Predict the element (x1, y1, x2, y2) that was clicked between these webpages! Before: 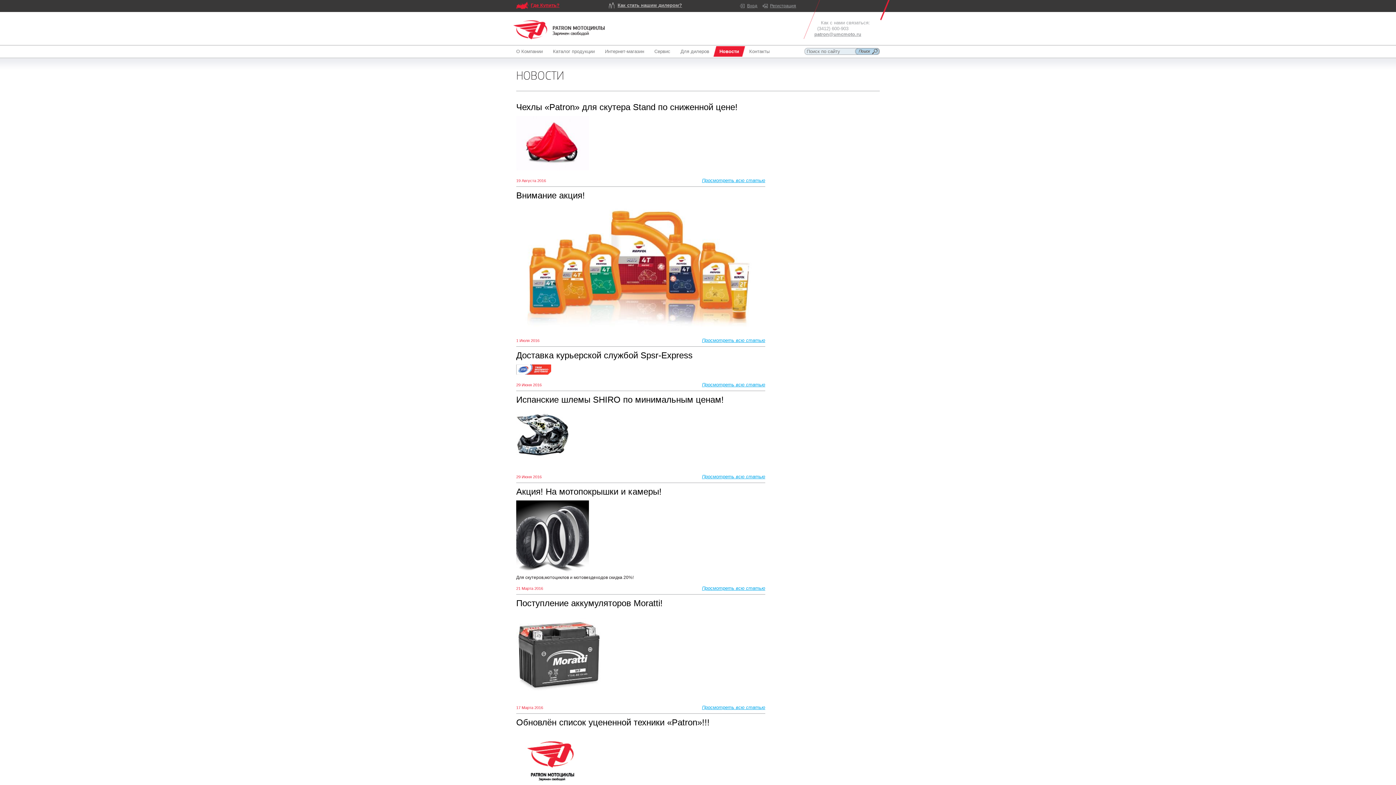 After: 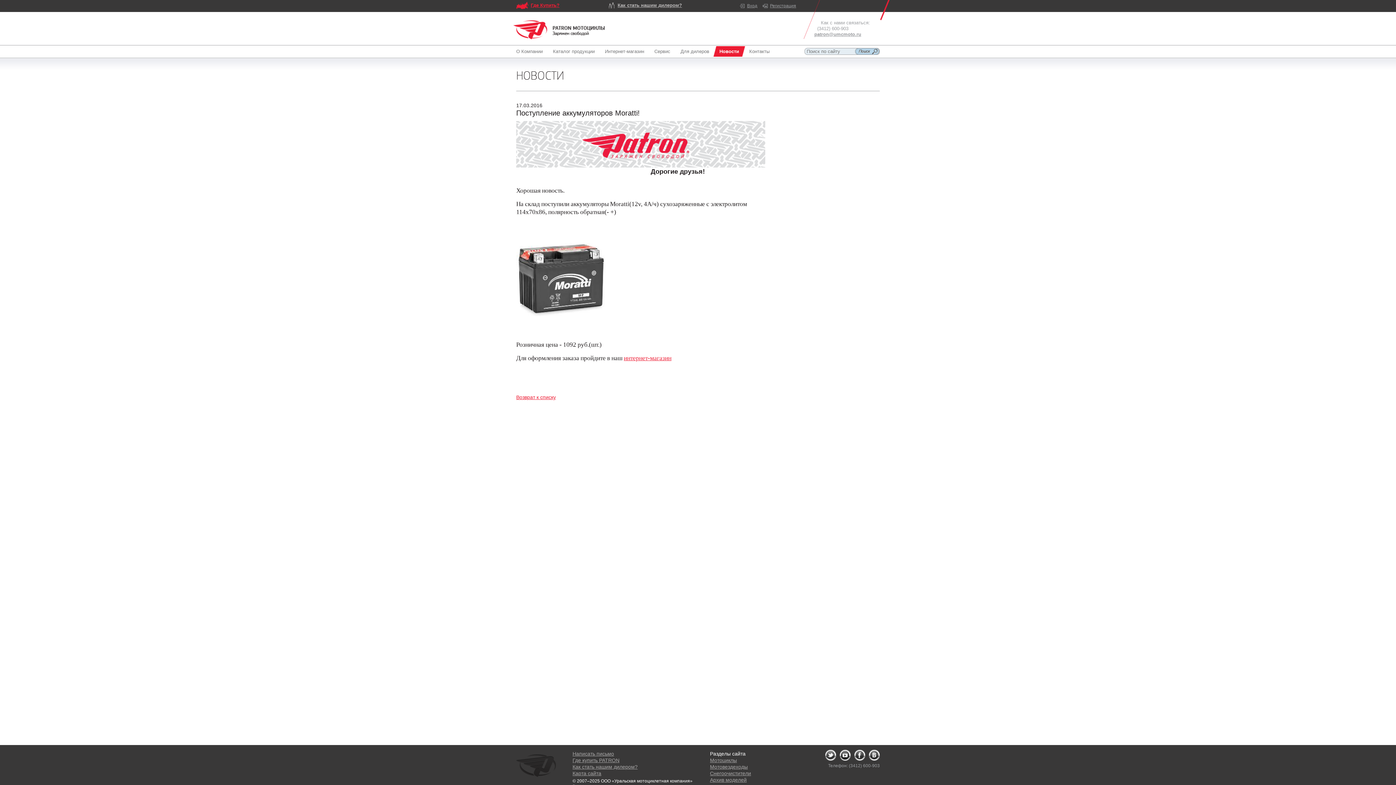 Action: bbox: (516, 598, 662, 608) label: Поступление аккумуляторов Moratti!